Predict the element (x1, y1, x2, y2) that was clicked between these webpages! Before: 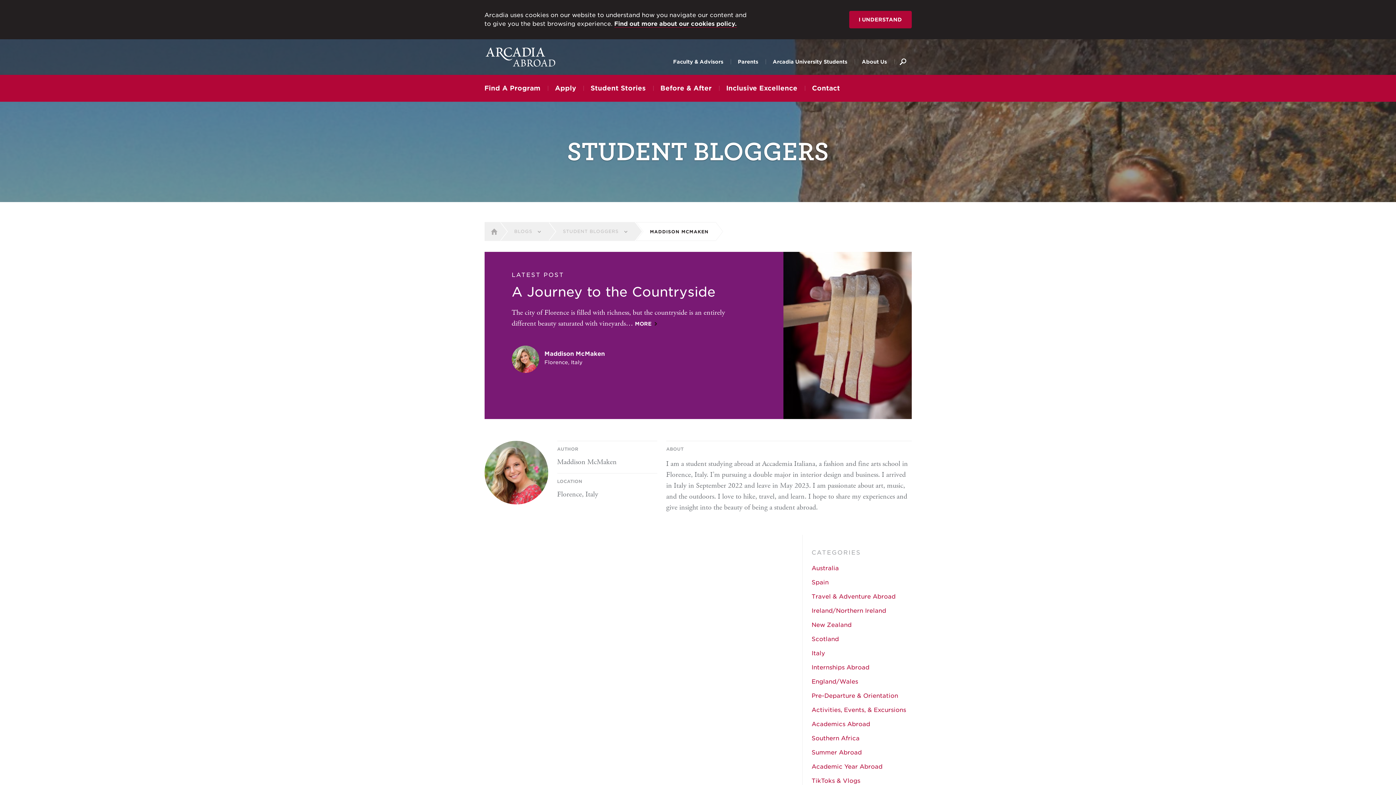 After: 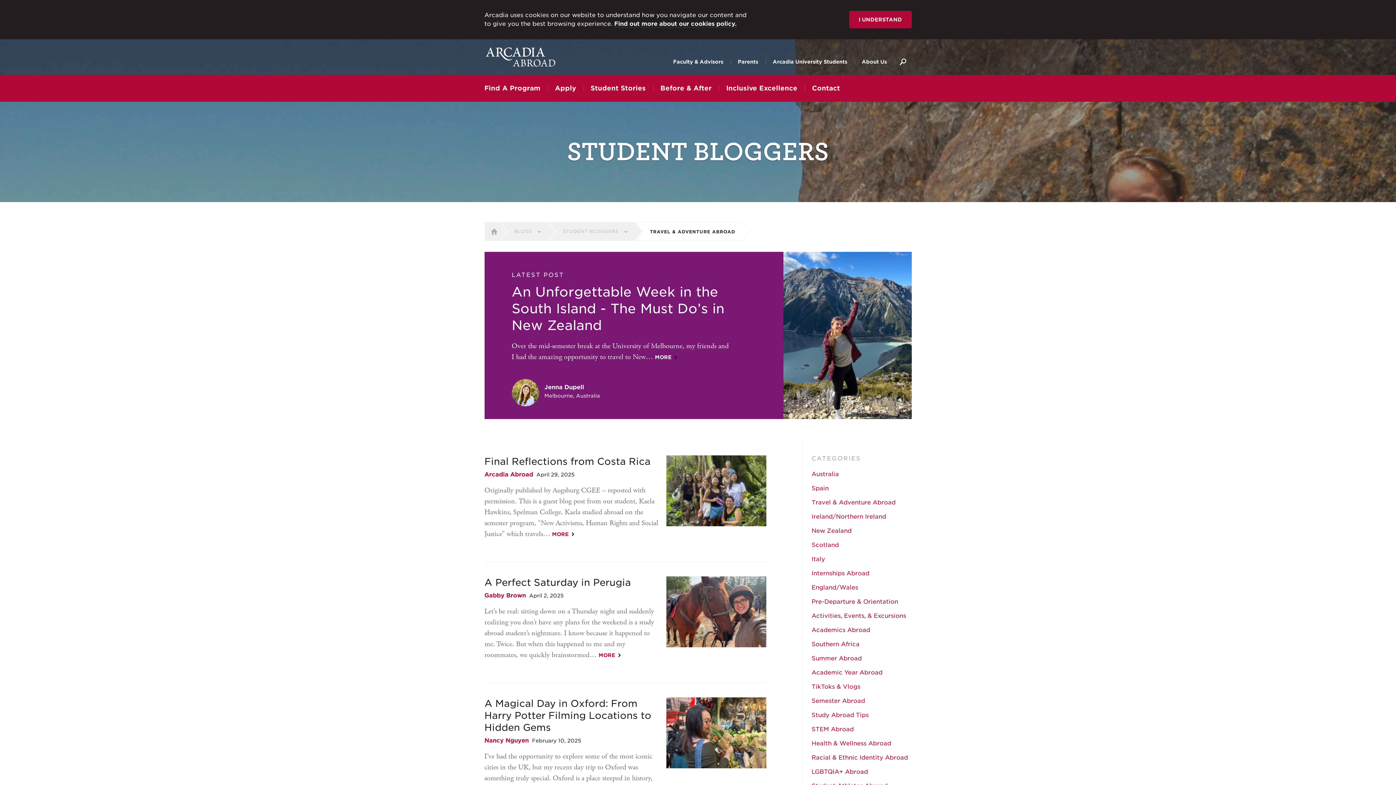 Action: label: Travel & Adventure Abroad bbox: (811, 593, 911, 600)